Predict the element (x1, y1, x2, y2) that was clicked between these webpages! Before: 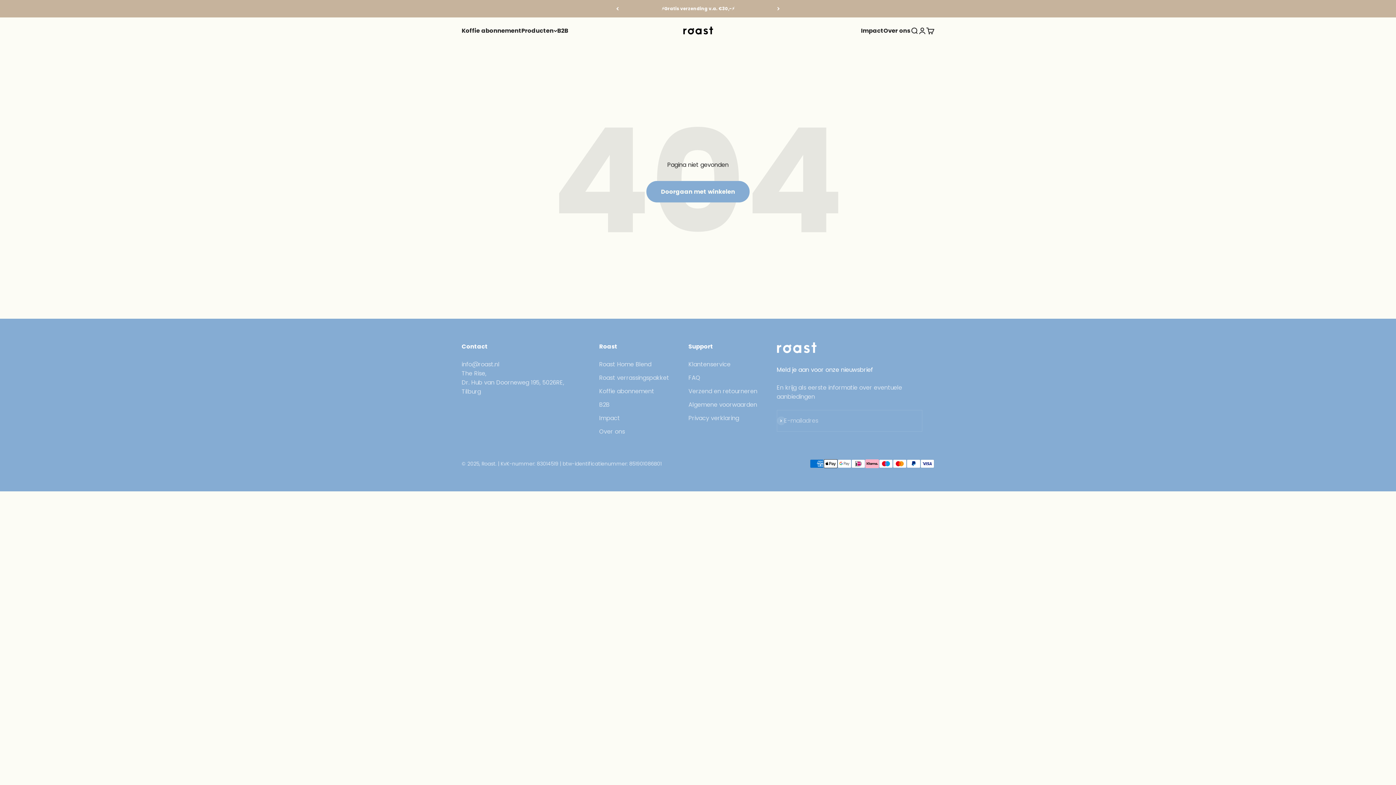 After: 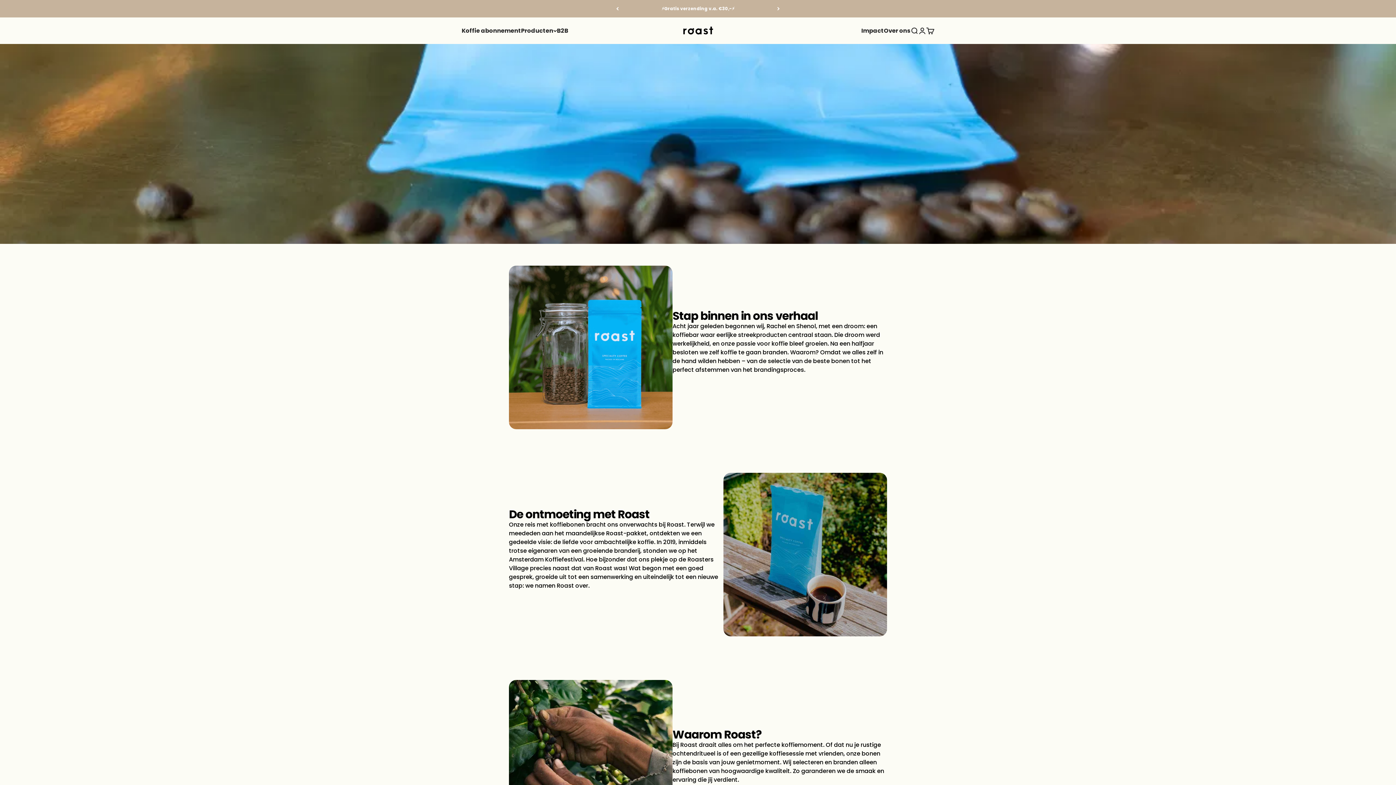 Action: bbox: (599, 427, 625, 436) label: Over ons